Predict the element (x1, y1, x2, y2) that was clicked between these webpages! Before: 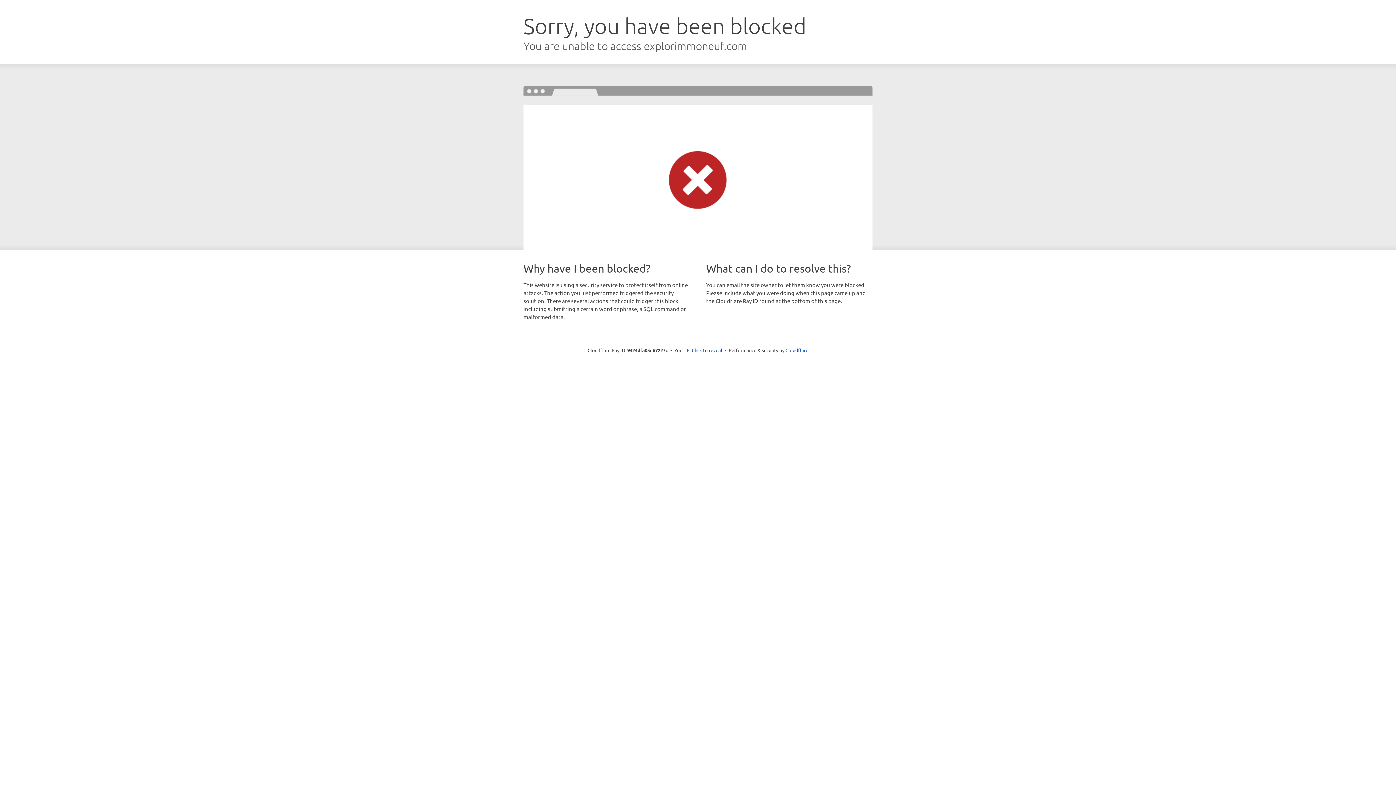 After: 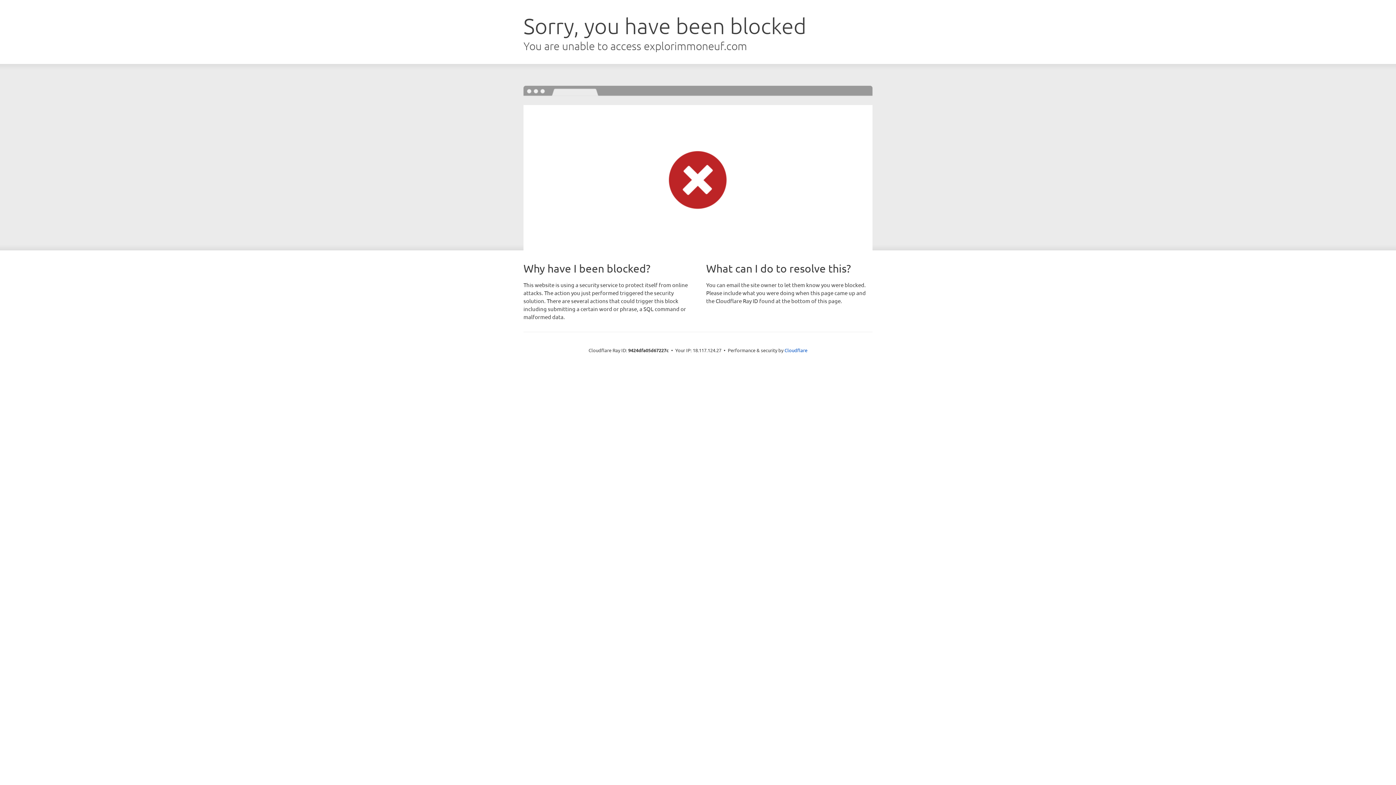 Action: label: Click to reveal bbox: (692, 346, 722, 353)